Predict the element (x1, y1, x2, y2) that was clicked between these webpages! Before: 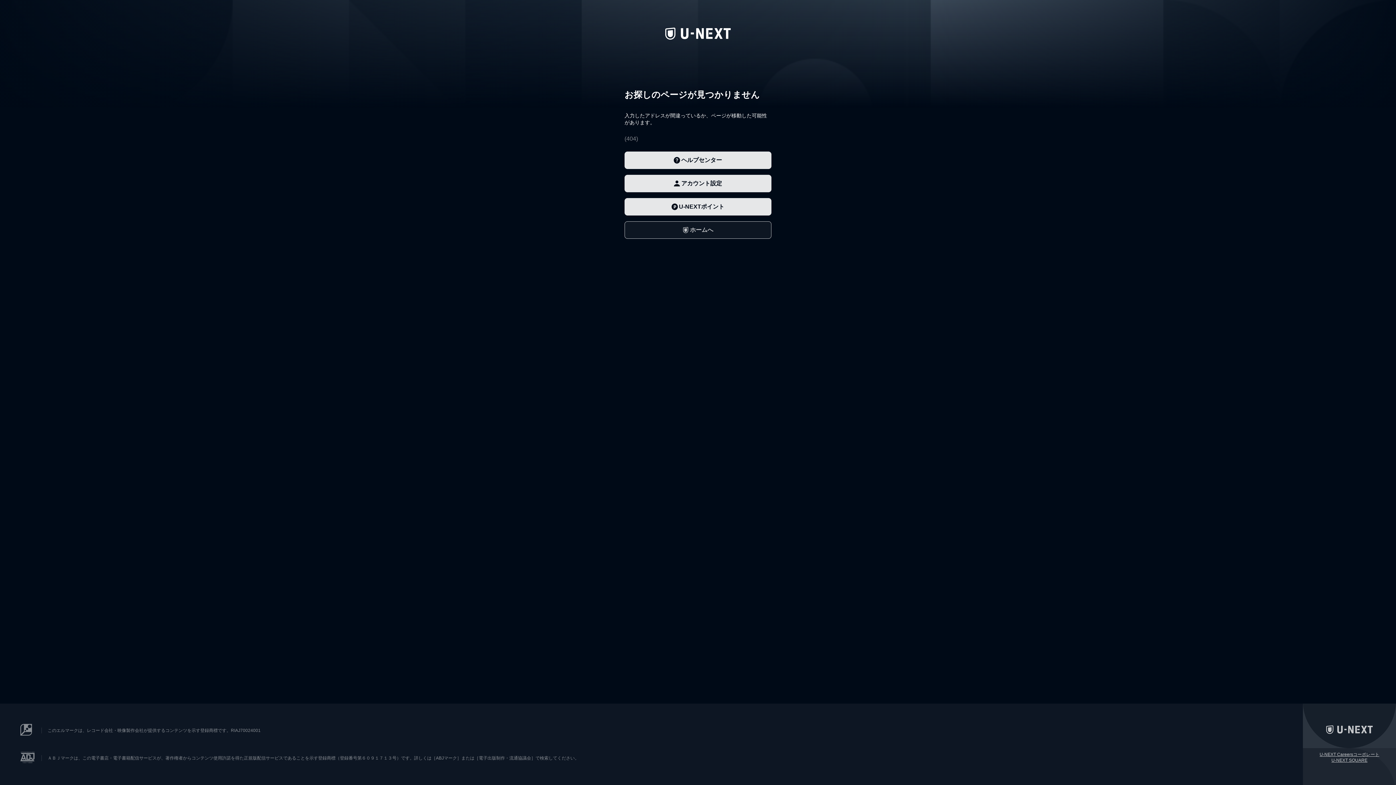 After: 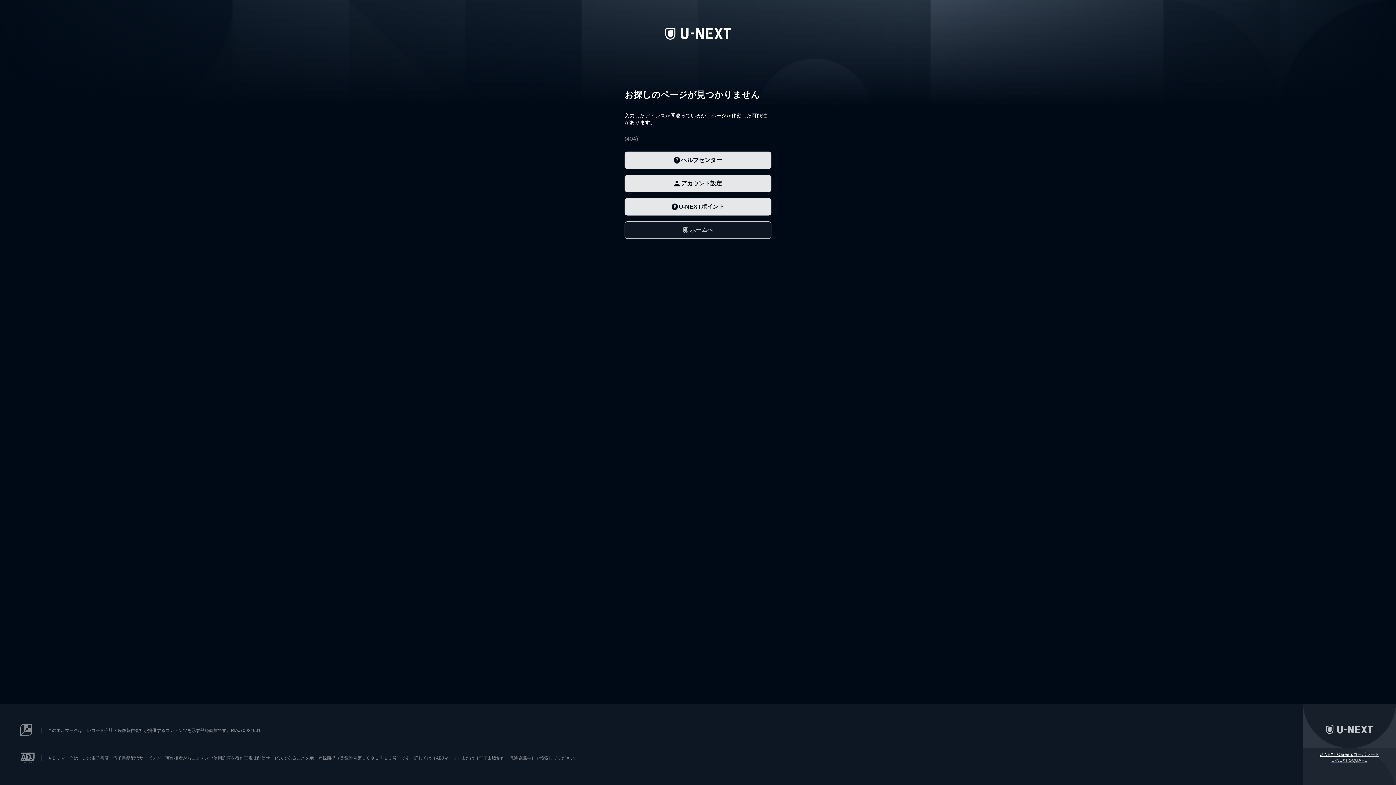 Action: label: U-NEXT Careers bbox: (1320, 752, 1353, 757)